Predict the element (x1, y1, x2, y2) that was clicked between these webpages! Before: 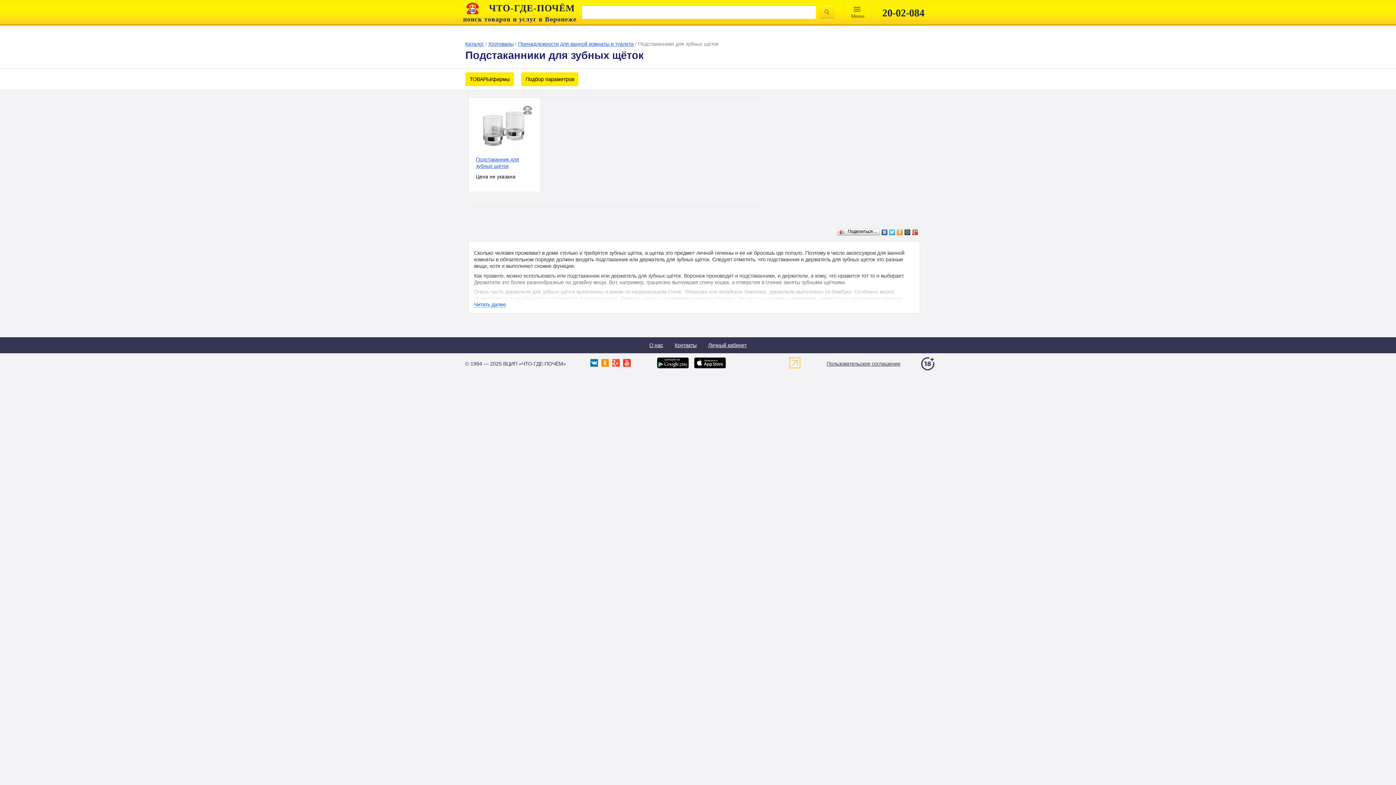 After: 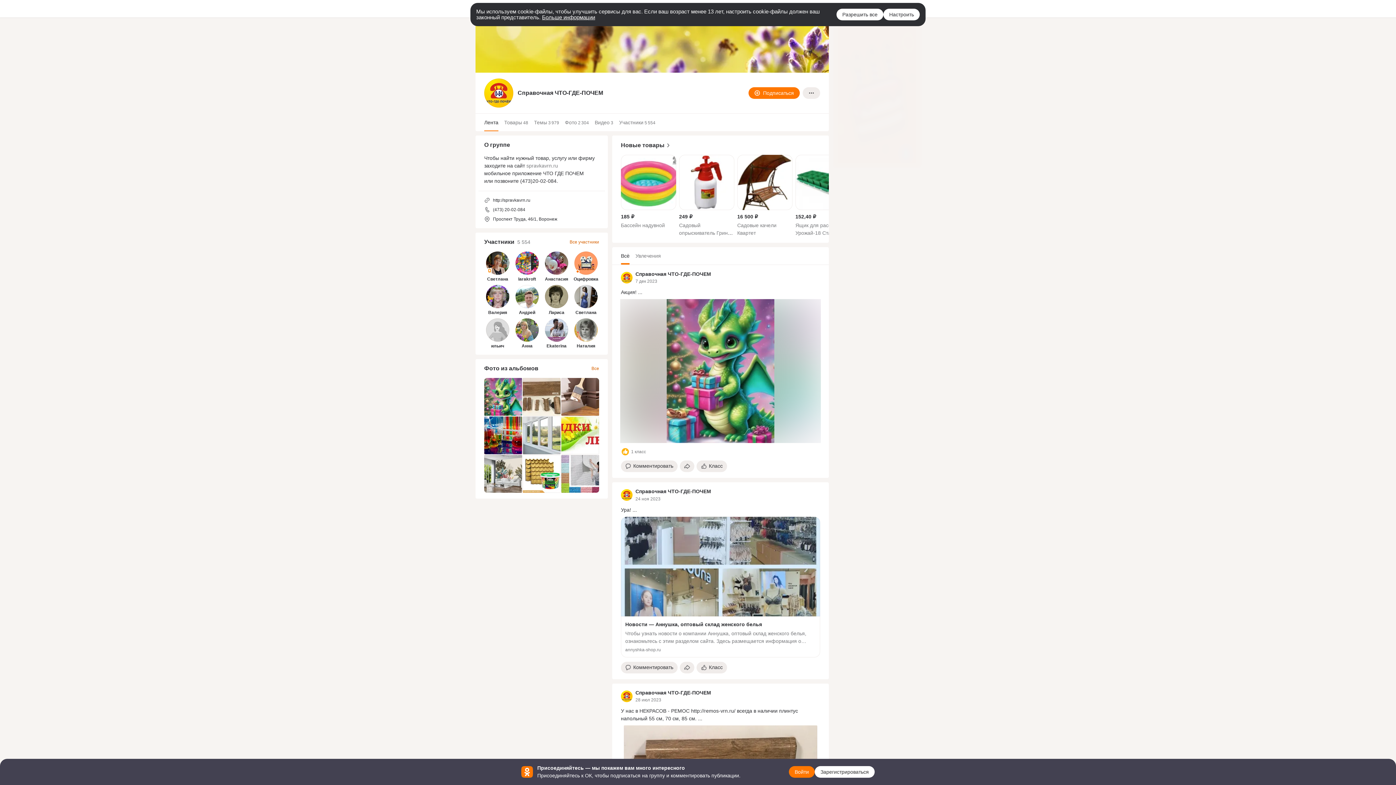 Action: bbox: (601, 359, 609, 366)